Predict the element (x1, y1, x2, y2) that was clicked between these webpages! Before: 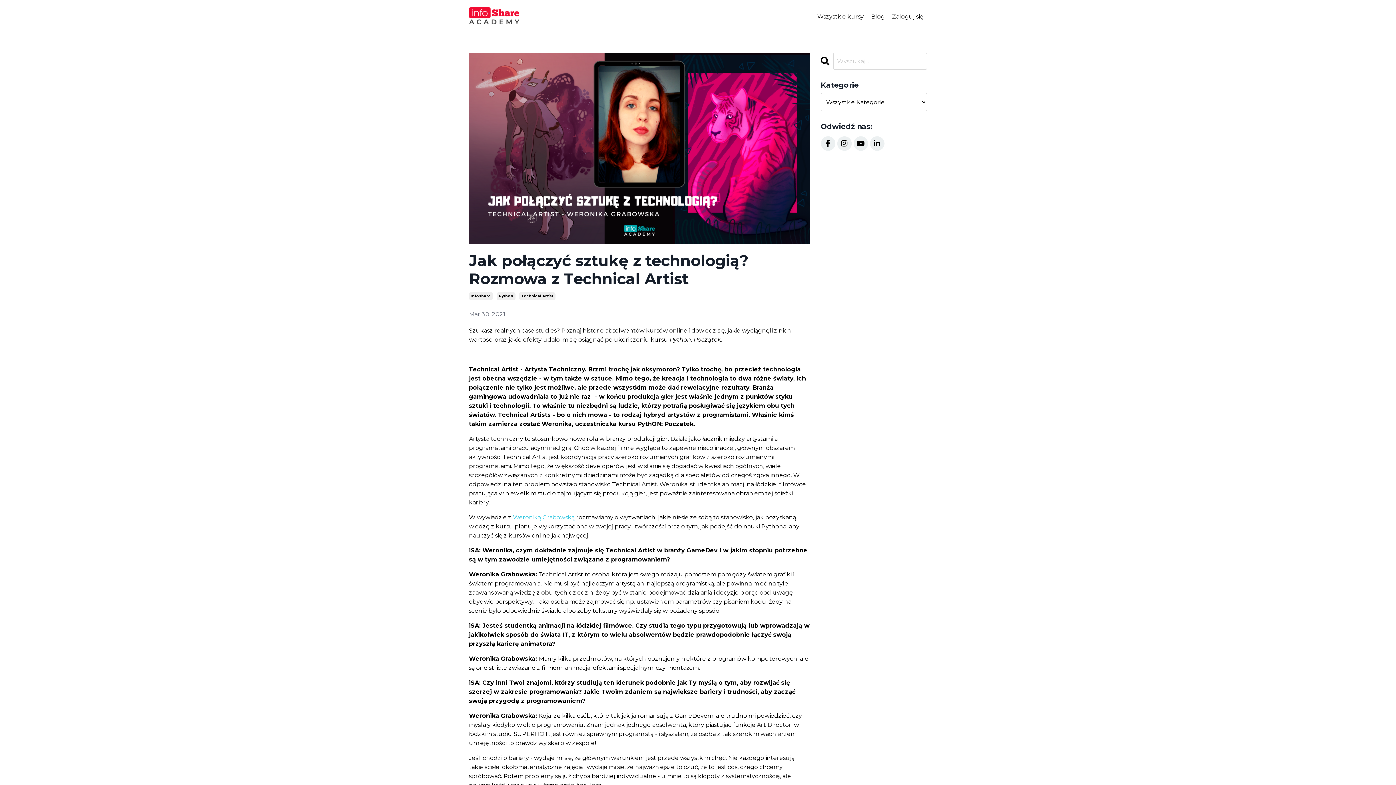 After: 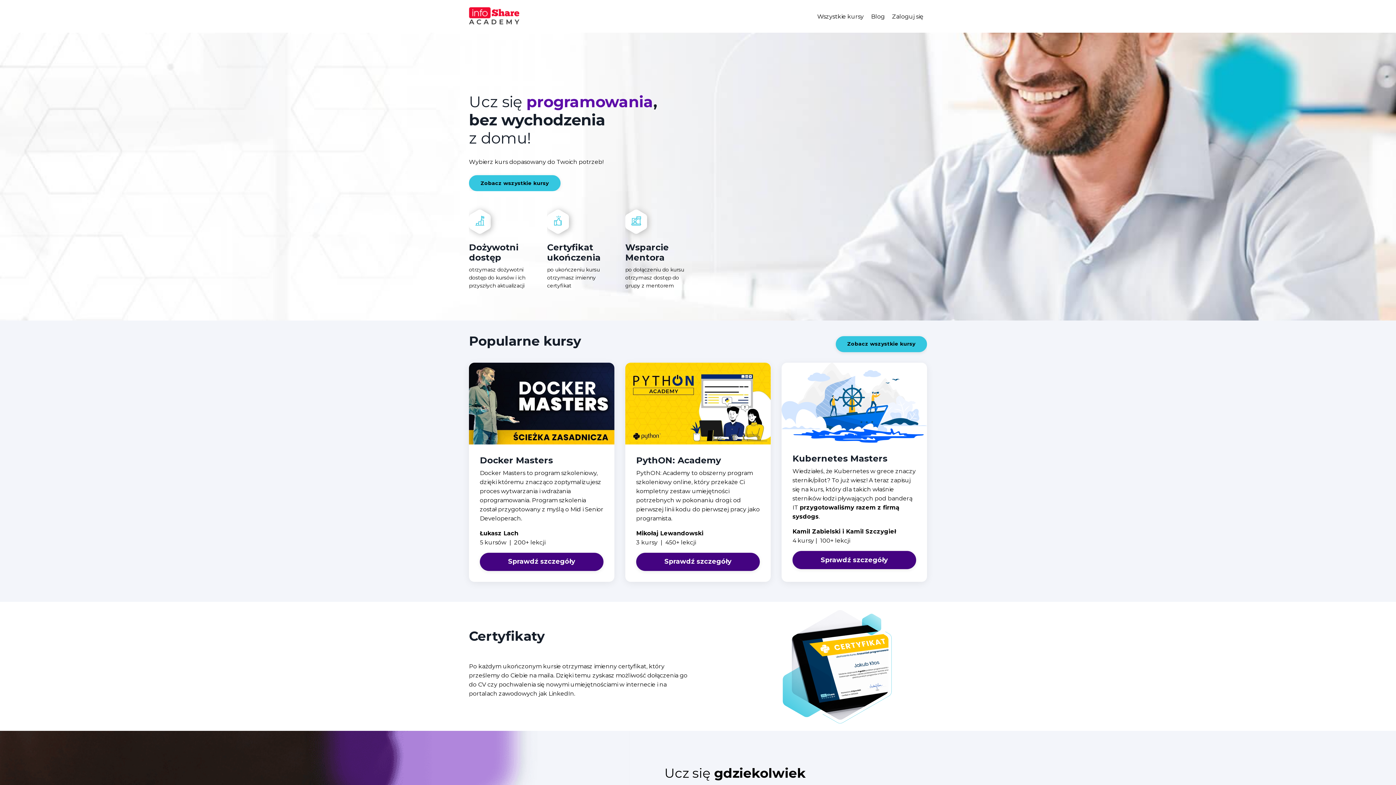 Action: bbox: (469, 7, 519, 24)